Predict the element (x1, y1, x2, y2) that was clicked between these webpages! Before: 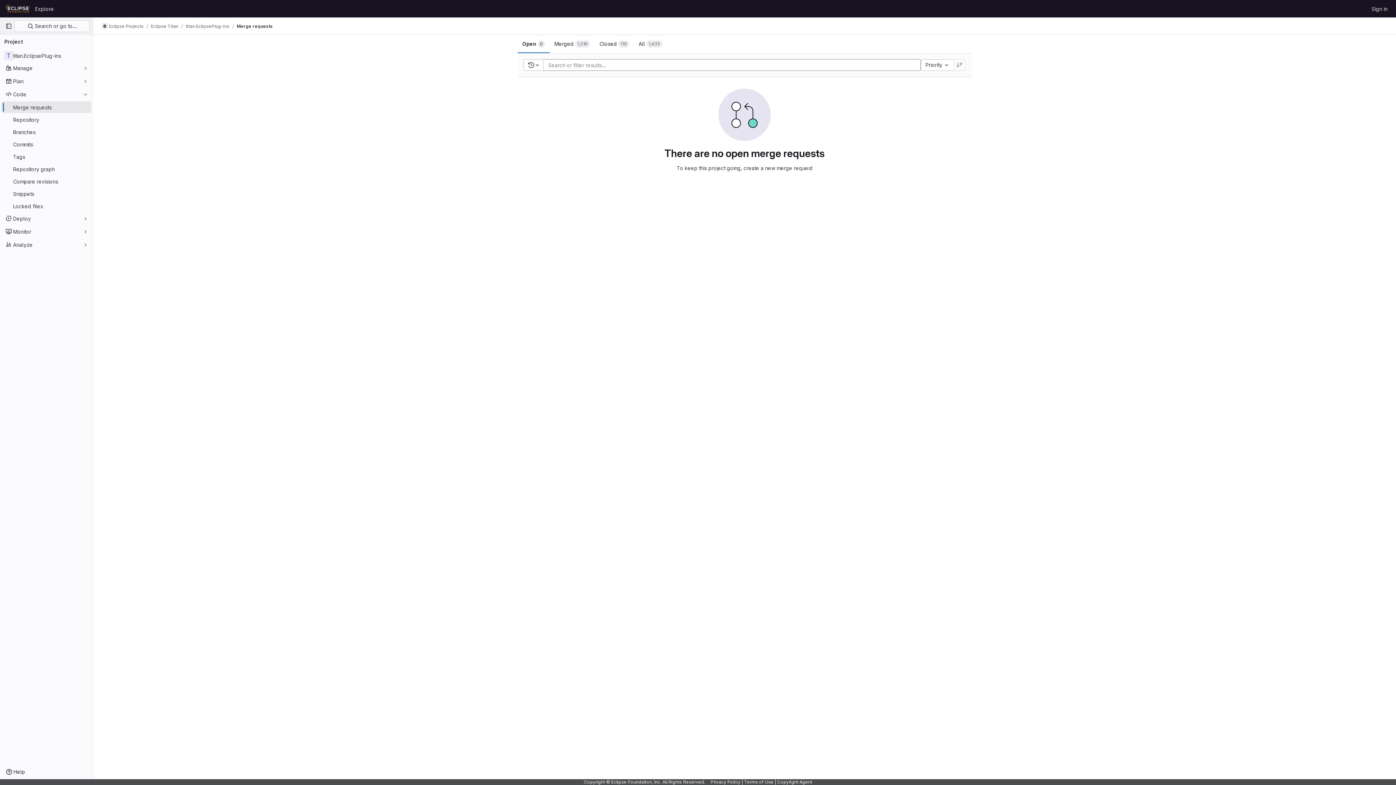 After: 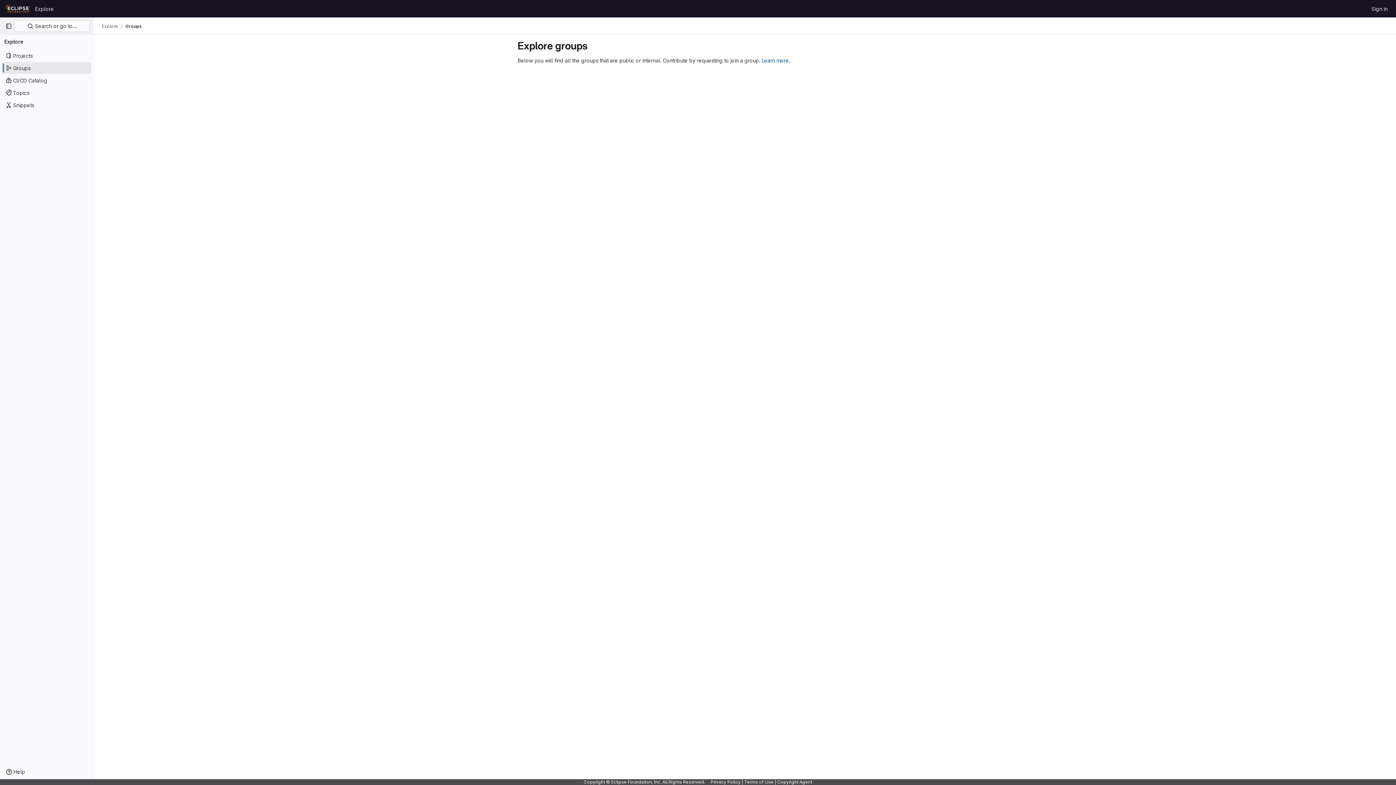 Action: bbox: (4, 2, 32, 14) label: Homepage